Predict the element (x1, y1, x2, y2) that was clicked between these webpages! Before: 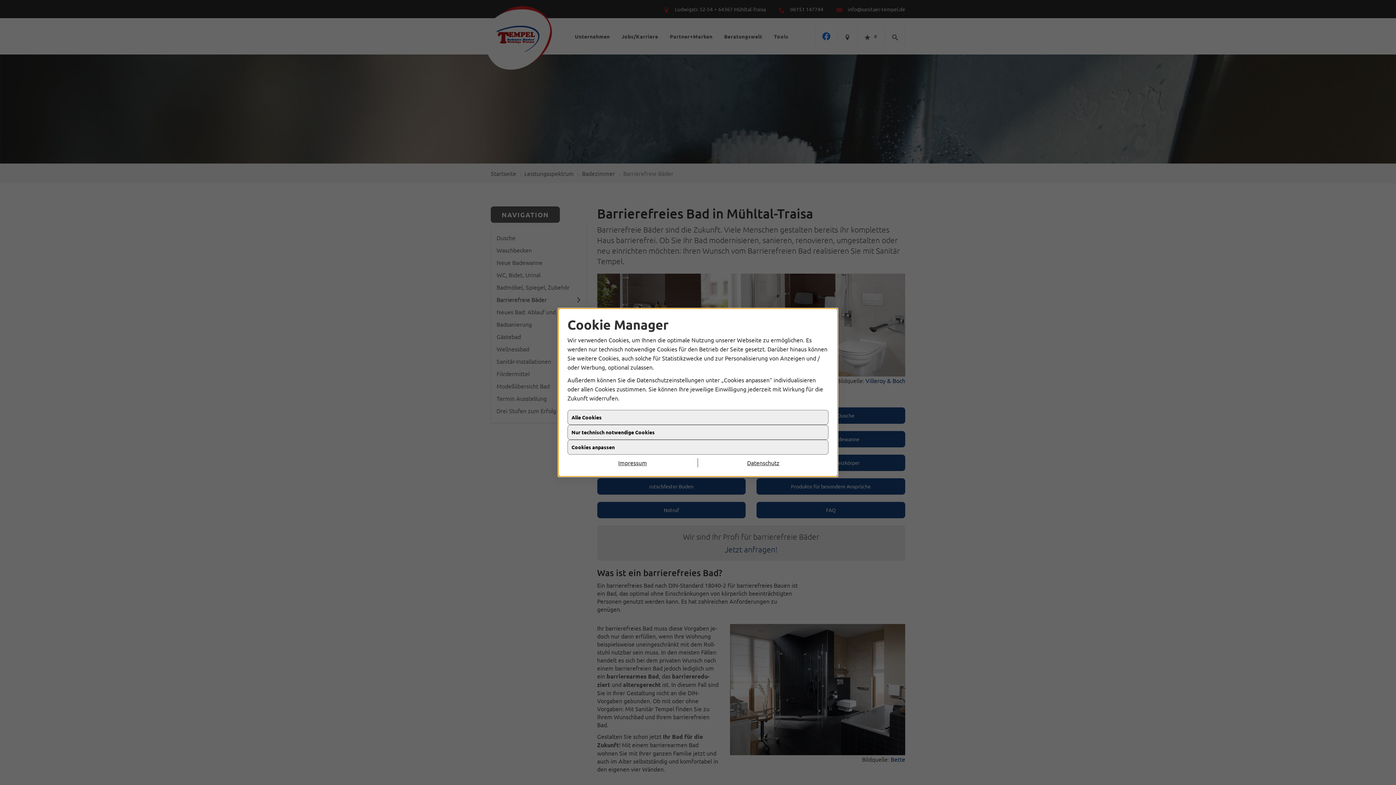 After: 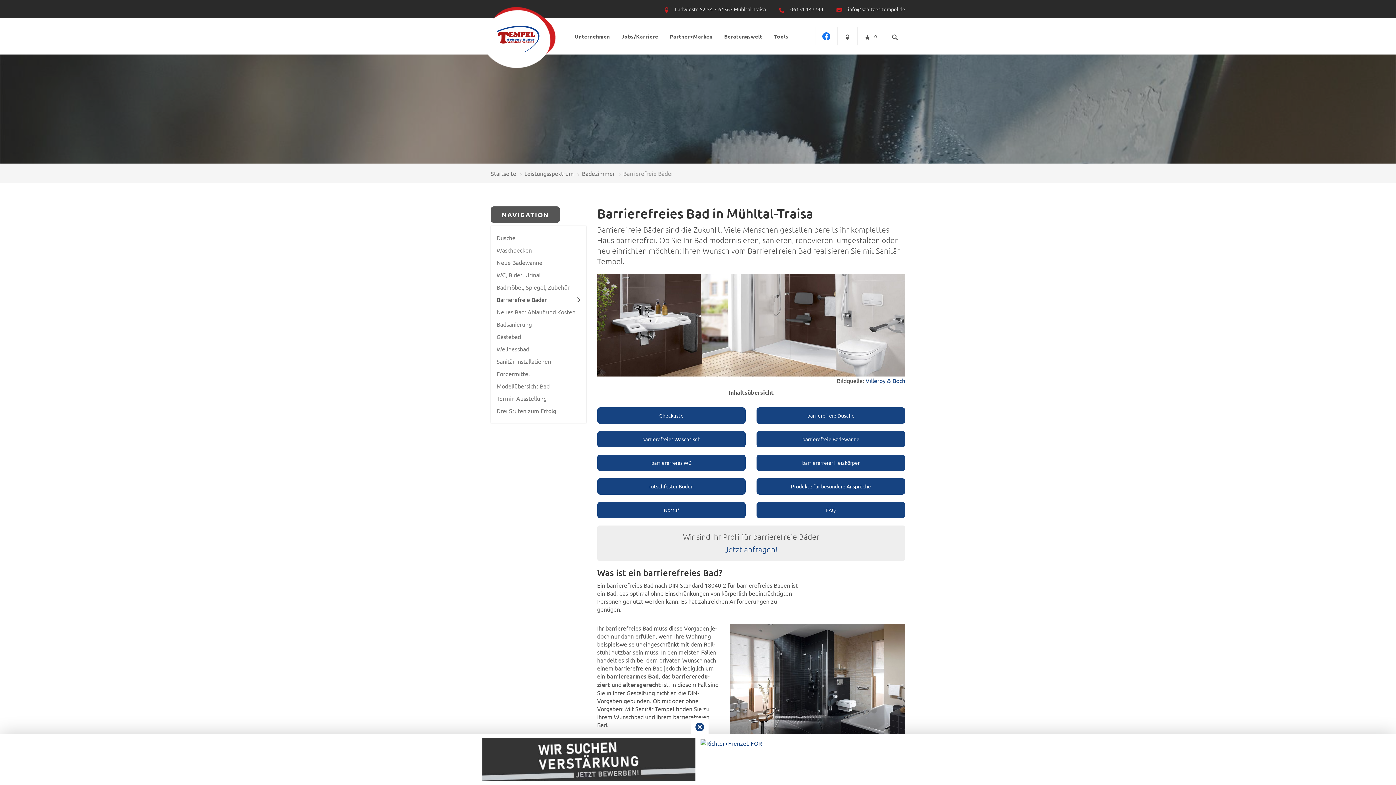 Action: label: Nur technisch notwendige Cookies bbox: (567, 431, 828, 446)